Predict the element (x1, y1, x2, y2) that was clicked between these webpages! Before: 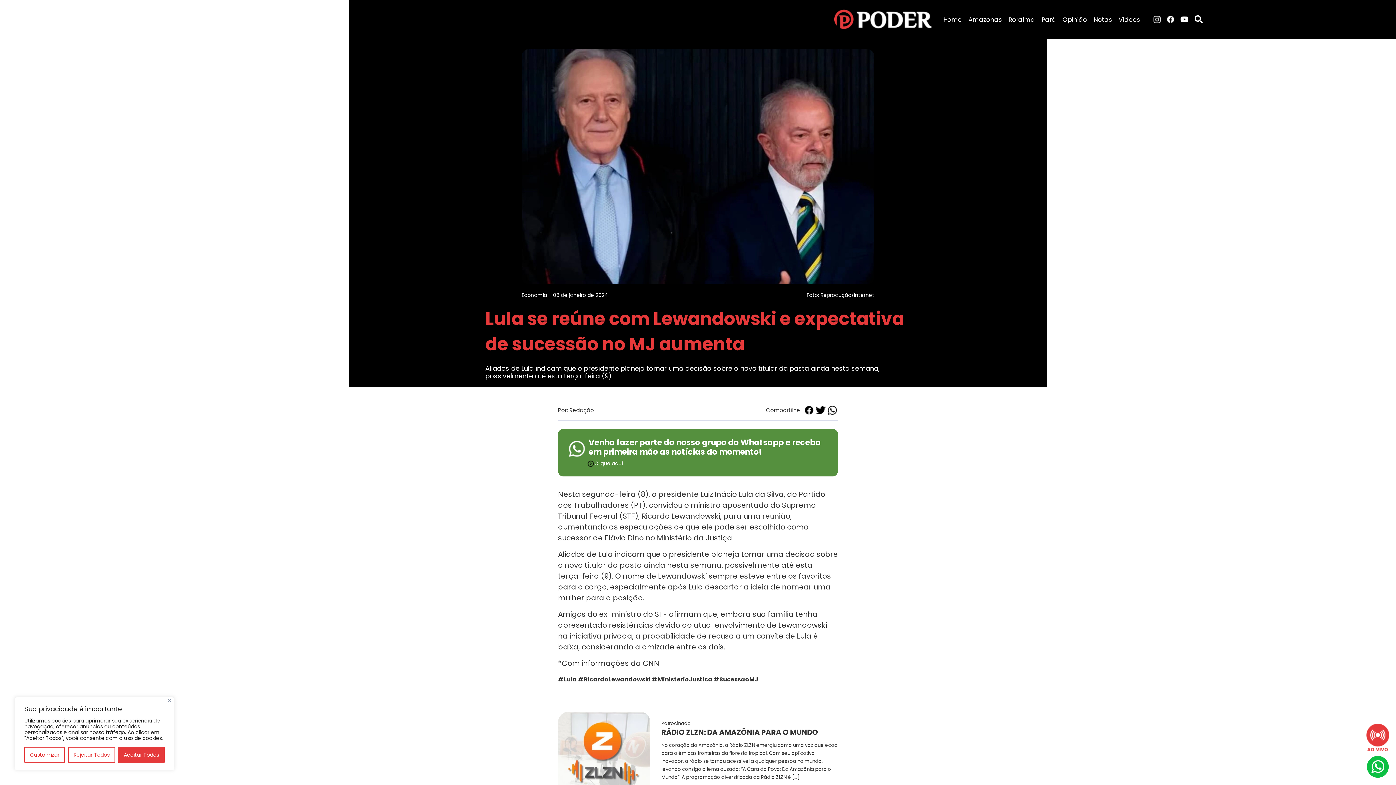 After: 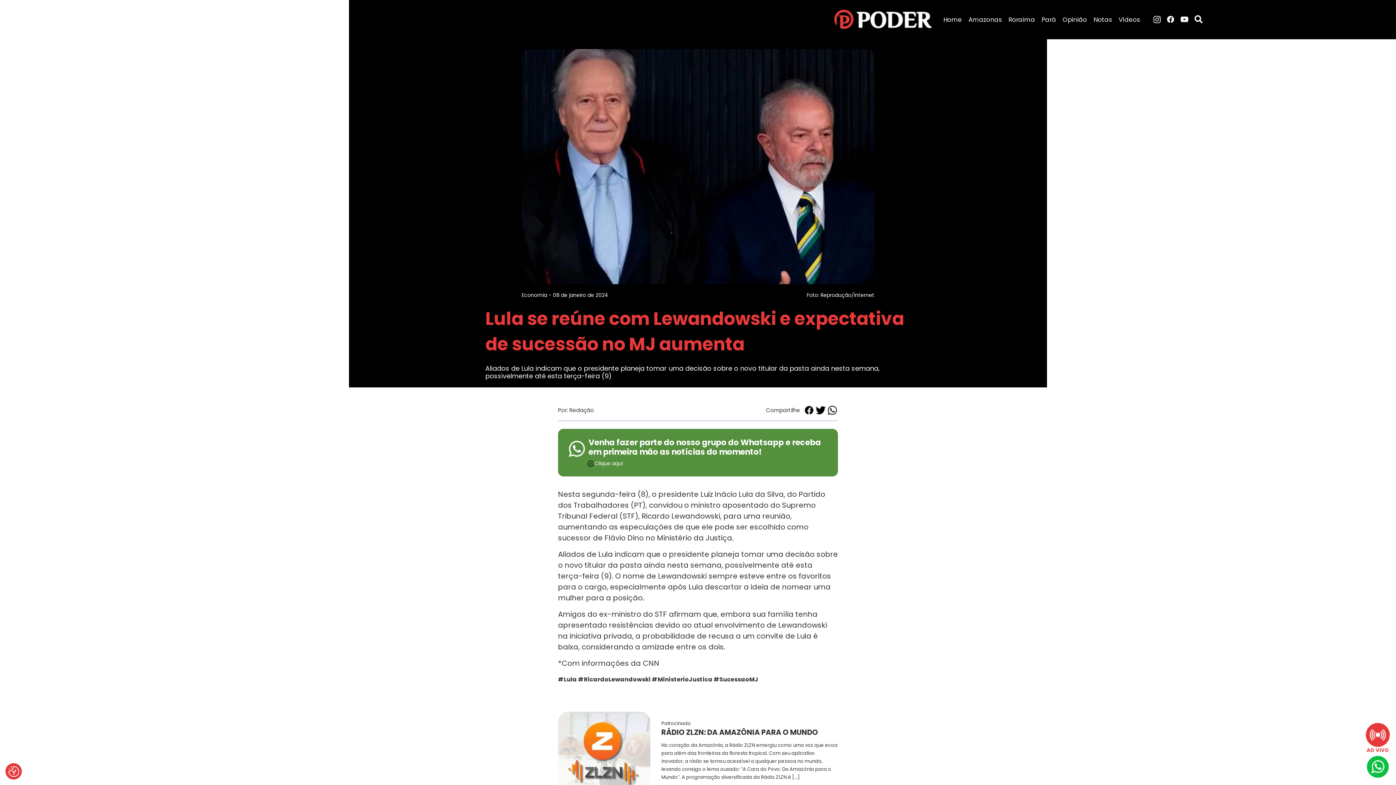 Action: label: Close bbox: (168, 699, 171, 702)